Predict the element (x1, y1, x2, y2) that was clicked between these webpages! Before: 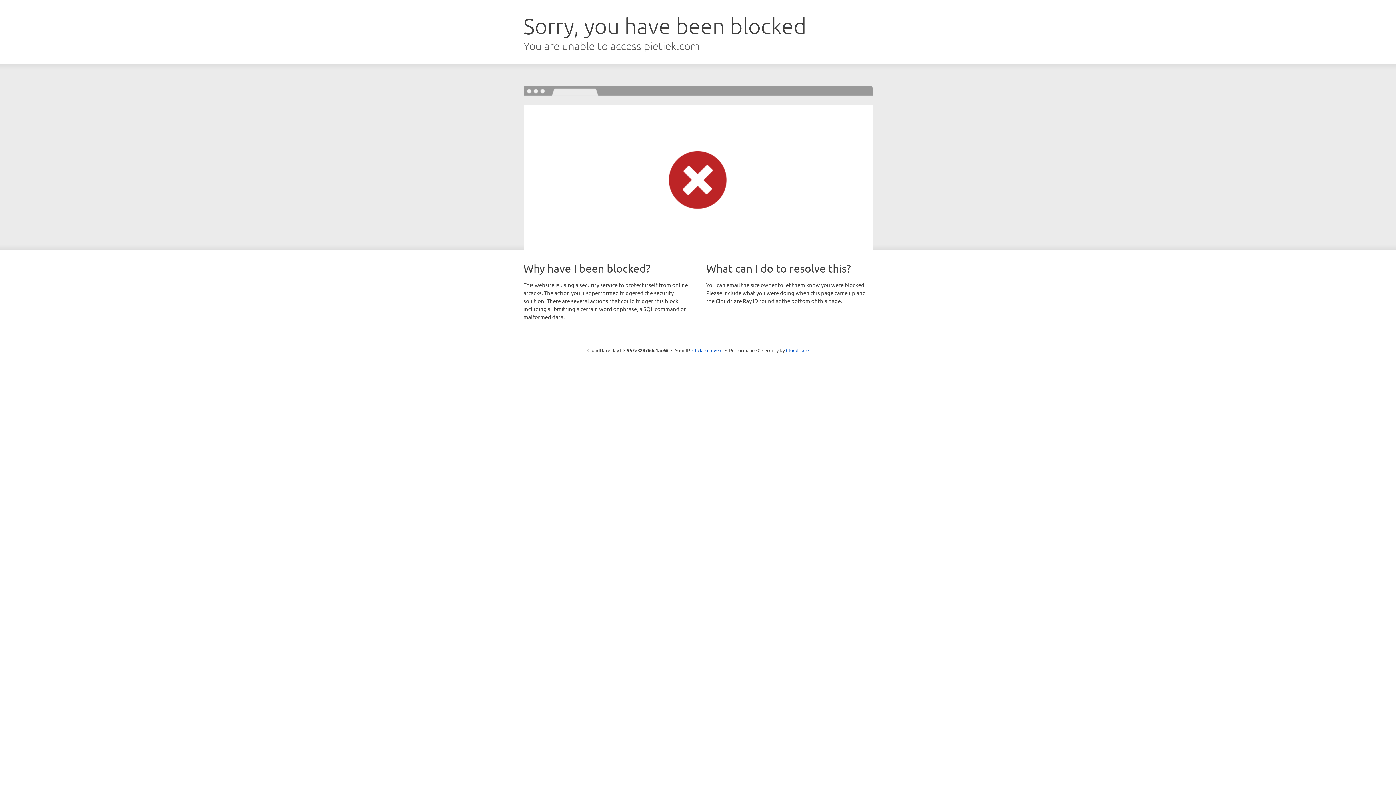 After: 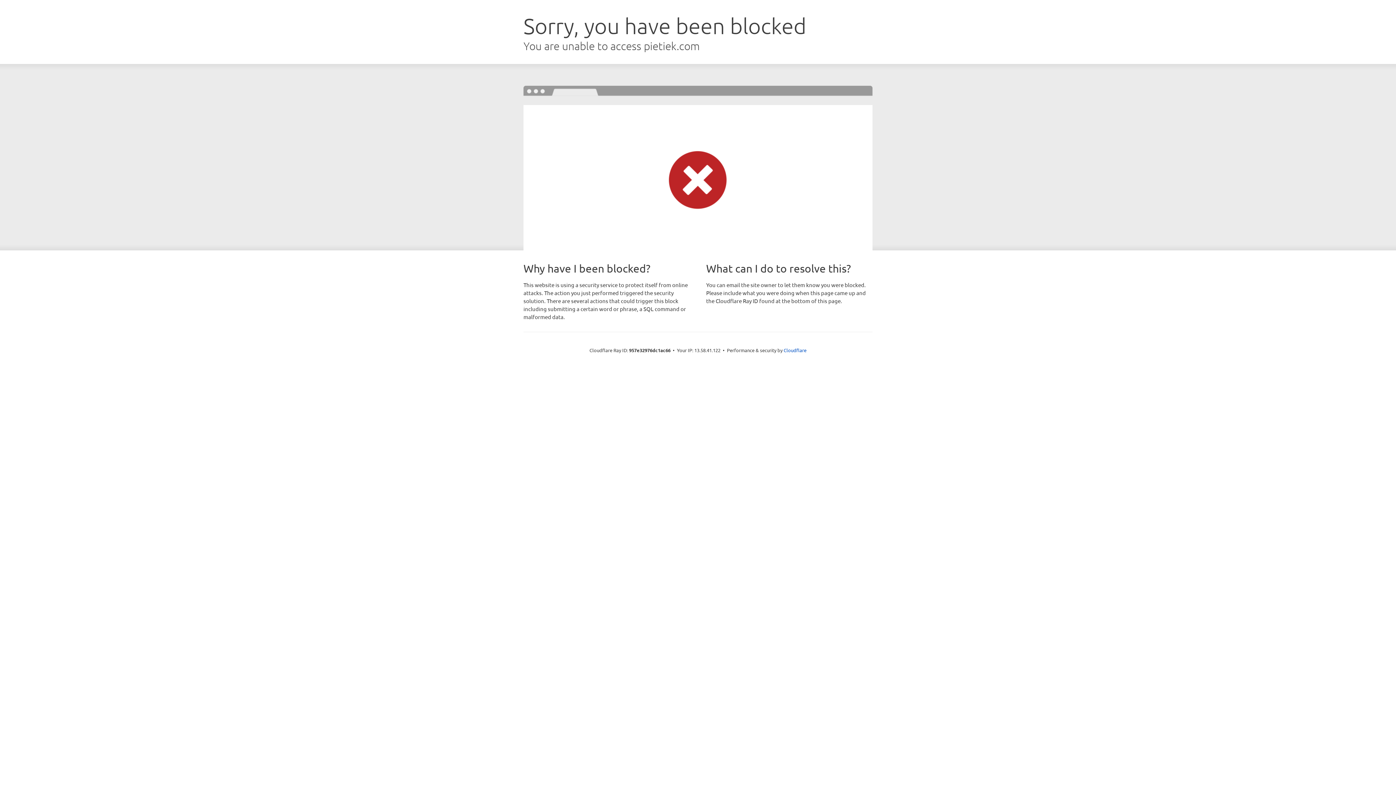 Action: bbox: (692, 346, 722, 353) label: Click to reveal